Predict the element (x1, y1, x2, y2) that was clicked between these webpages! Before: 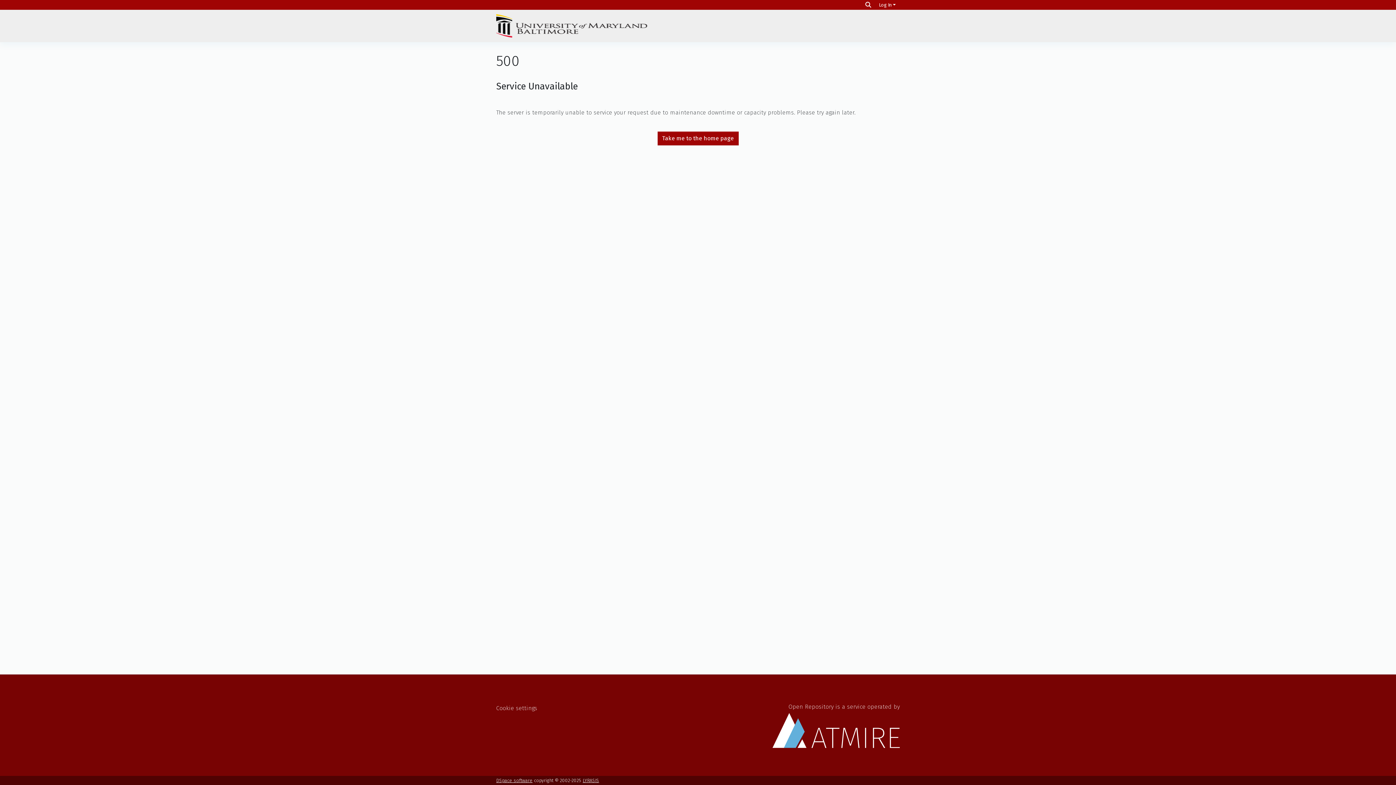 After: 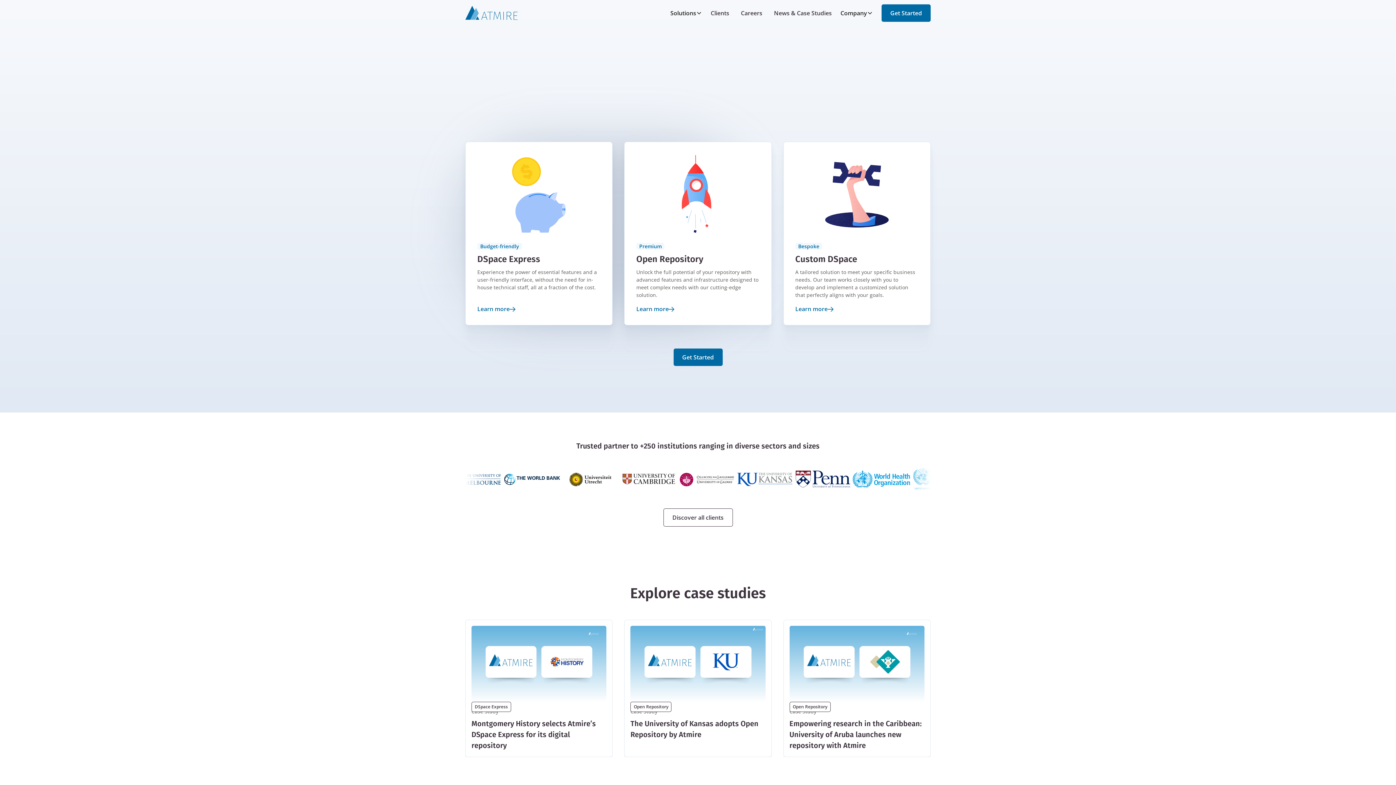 Action: label: Open Repository is a service operated by bbox: (772, 703, 900, 748)